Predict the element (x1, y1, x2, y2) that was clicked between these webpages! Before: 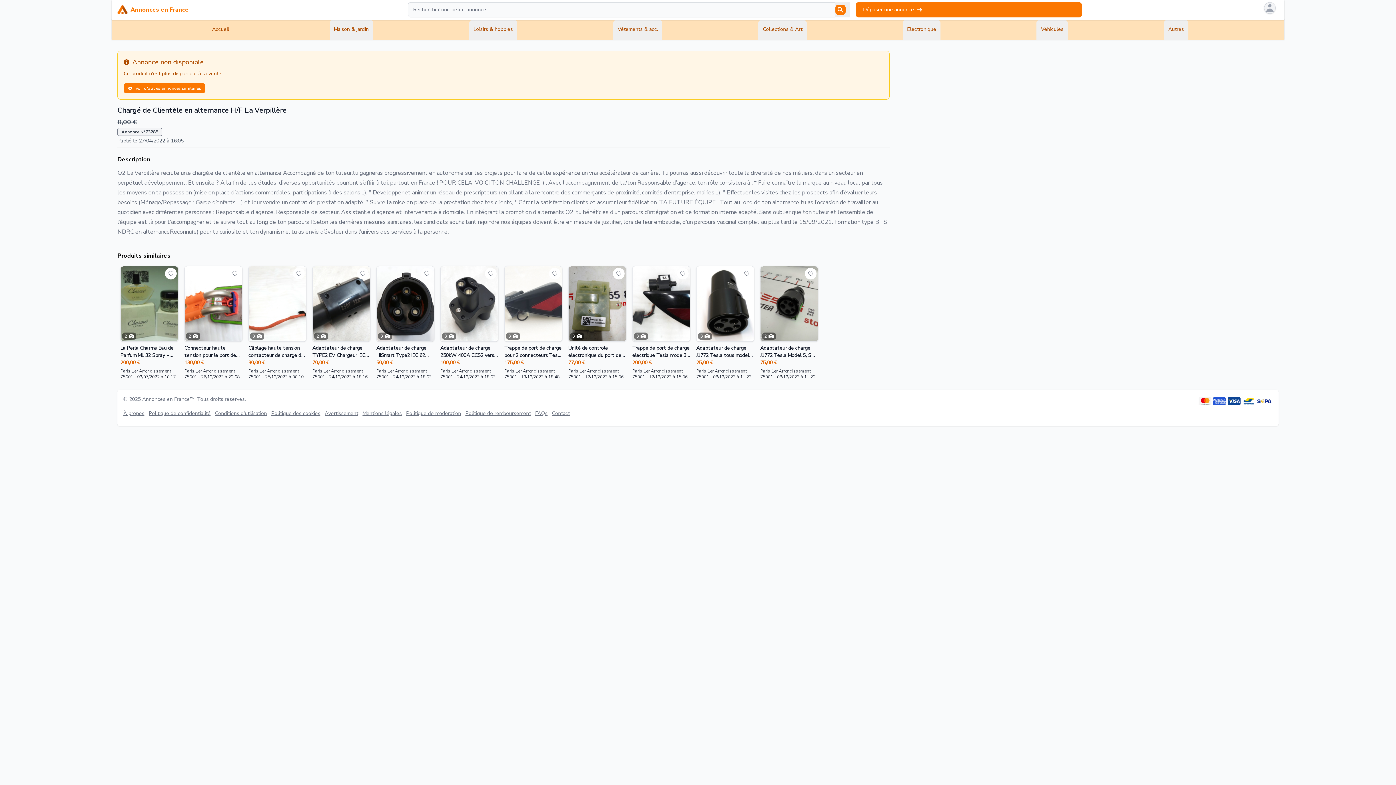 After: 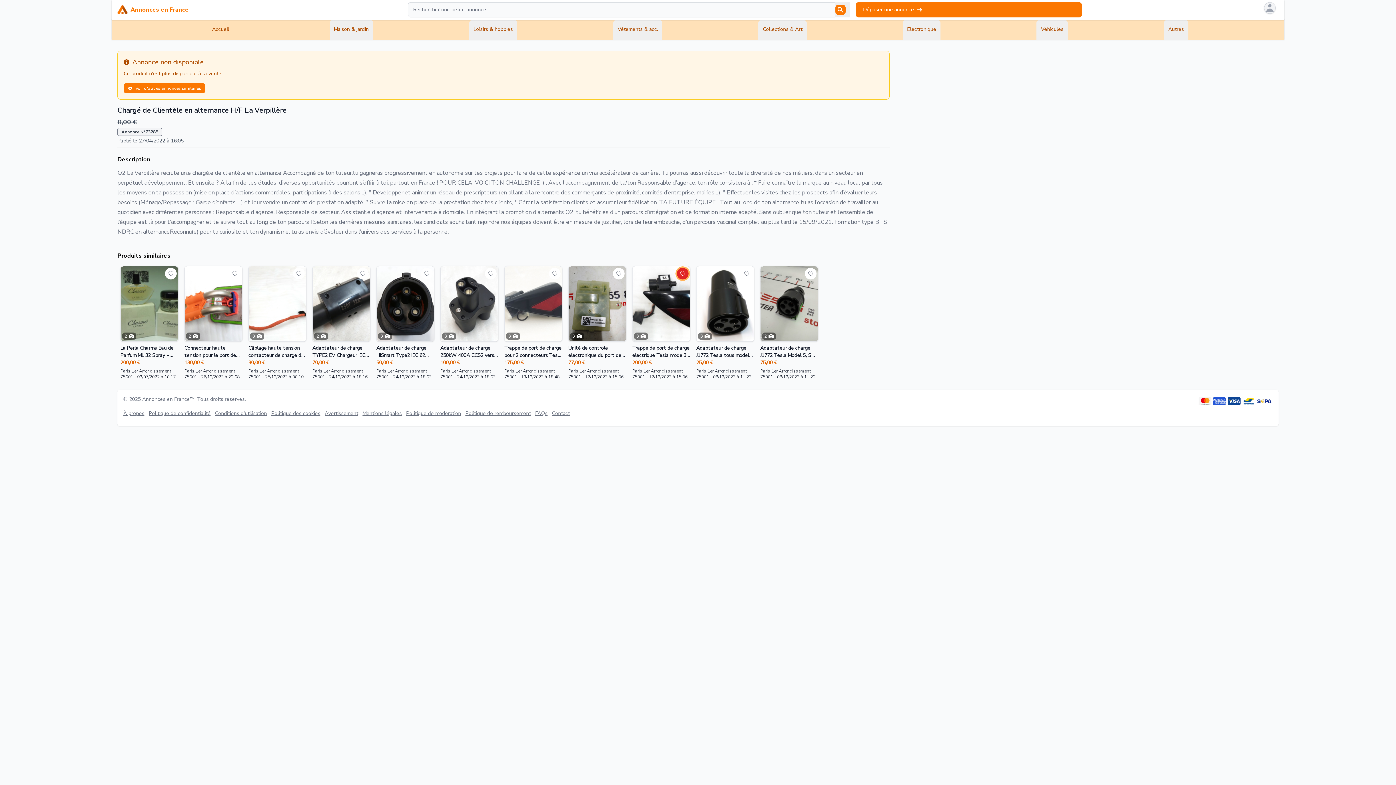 Action: bbox: (677, 268, 688, 279) label: Add as Favorite